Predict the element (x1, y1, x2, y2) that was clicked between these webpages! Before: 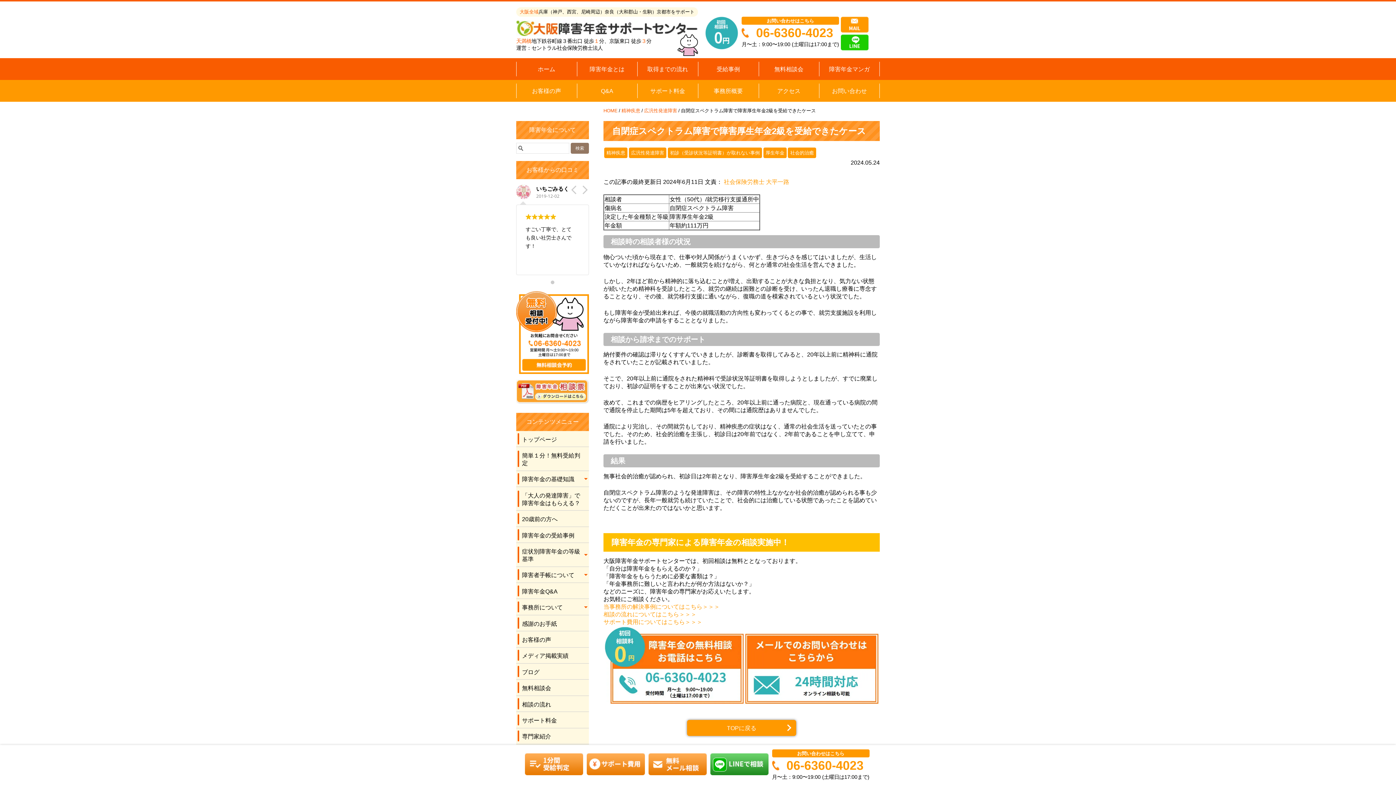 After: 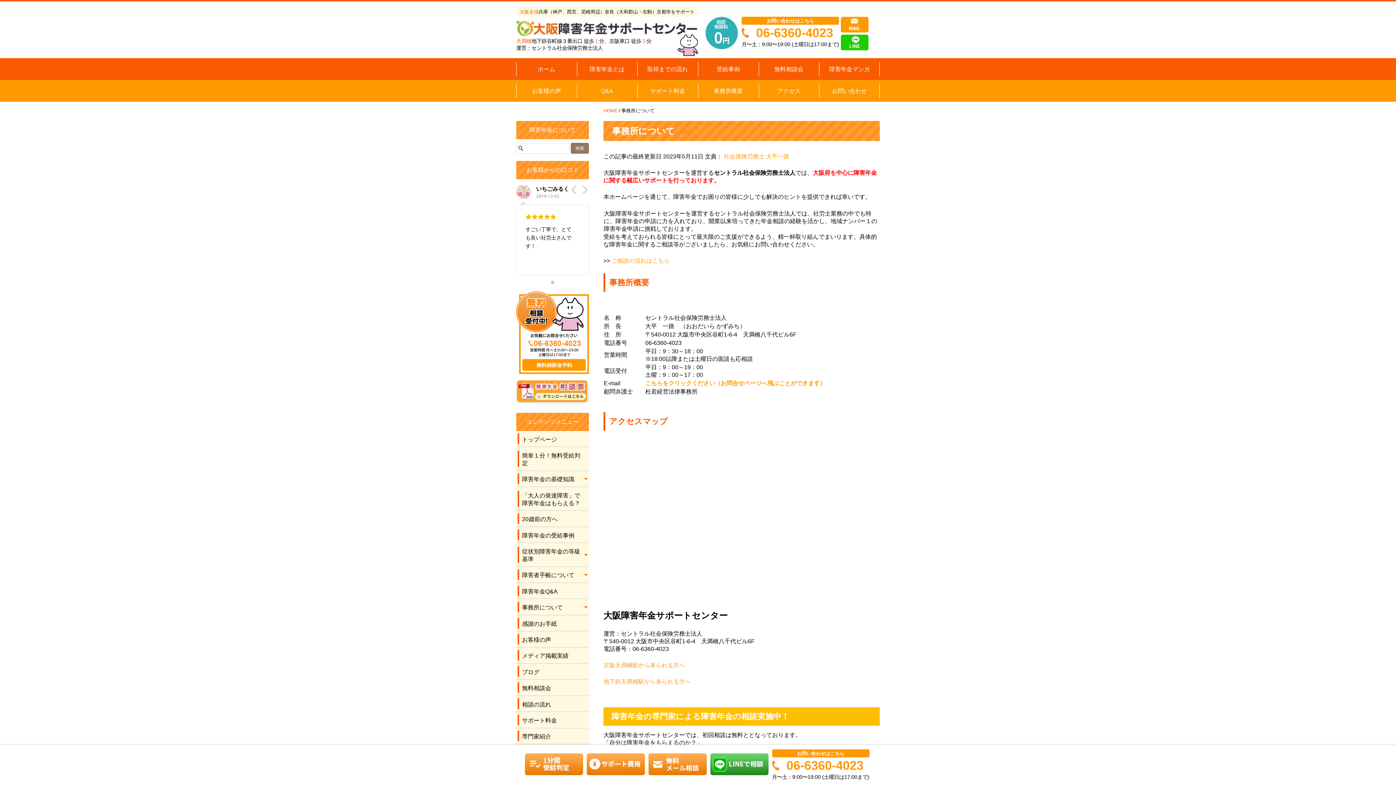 Action: bbox: (698, 80, 758, 101) label: 事務所概要